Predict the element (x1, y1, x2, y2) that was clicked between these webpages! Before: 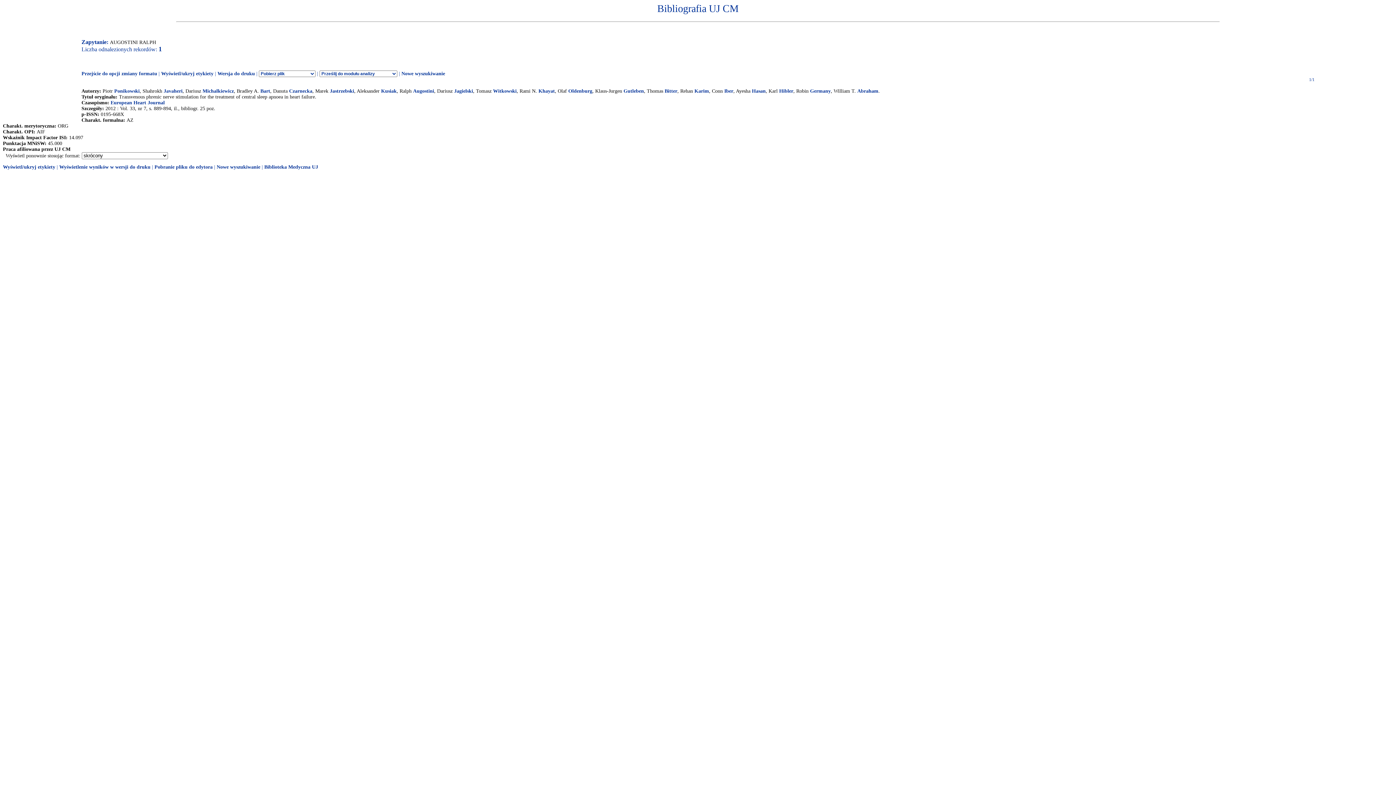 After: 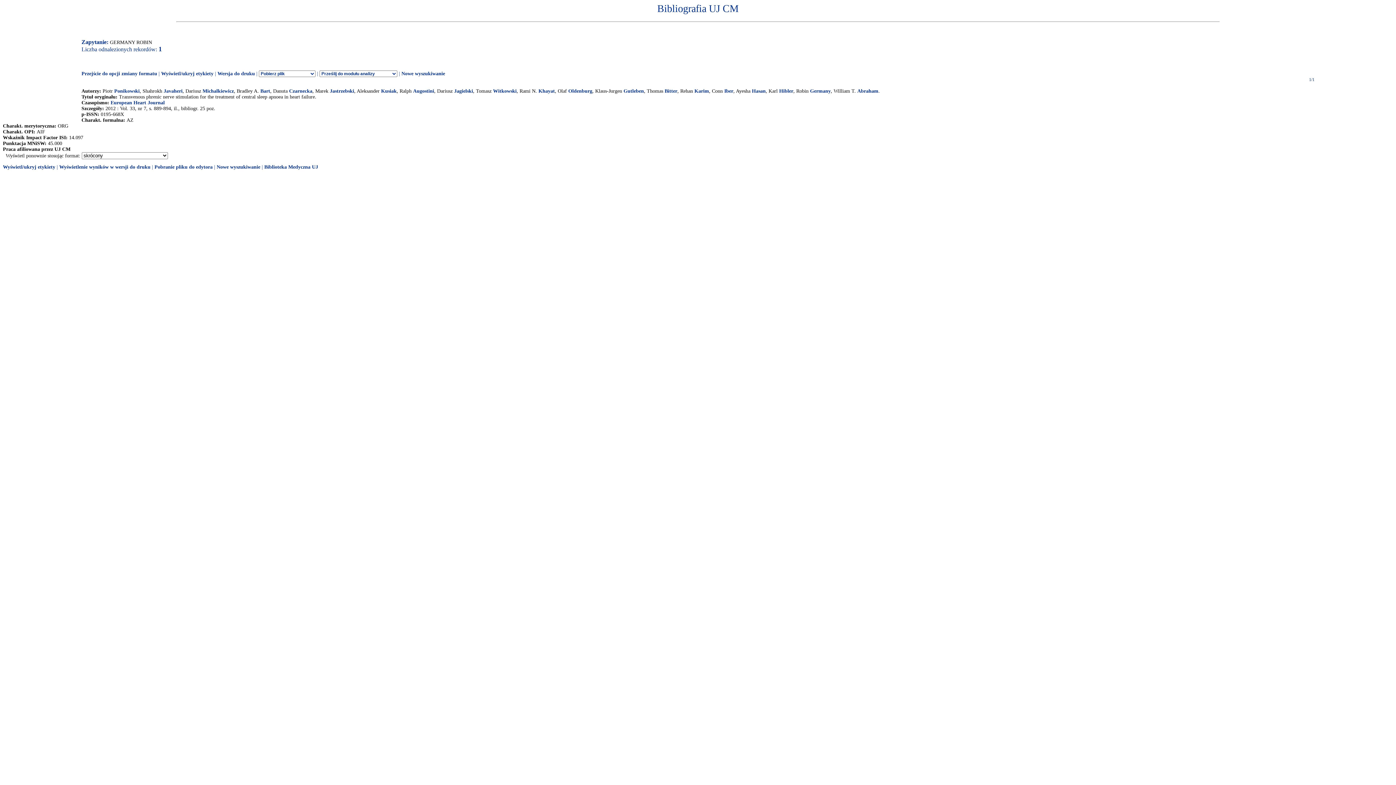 Action: label: Germany bbox: (810, 88, 830, 93)